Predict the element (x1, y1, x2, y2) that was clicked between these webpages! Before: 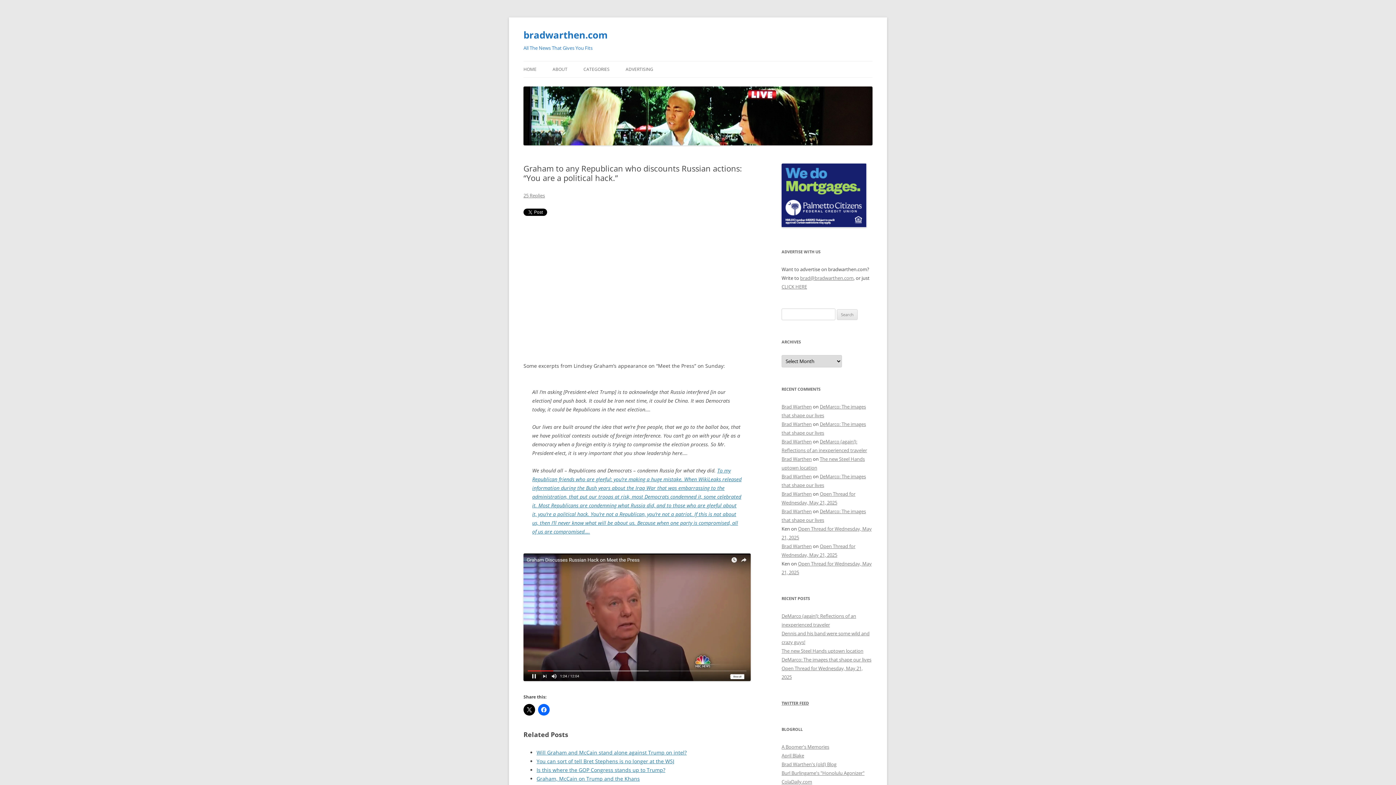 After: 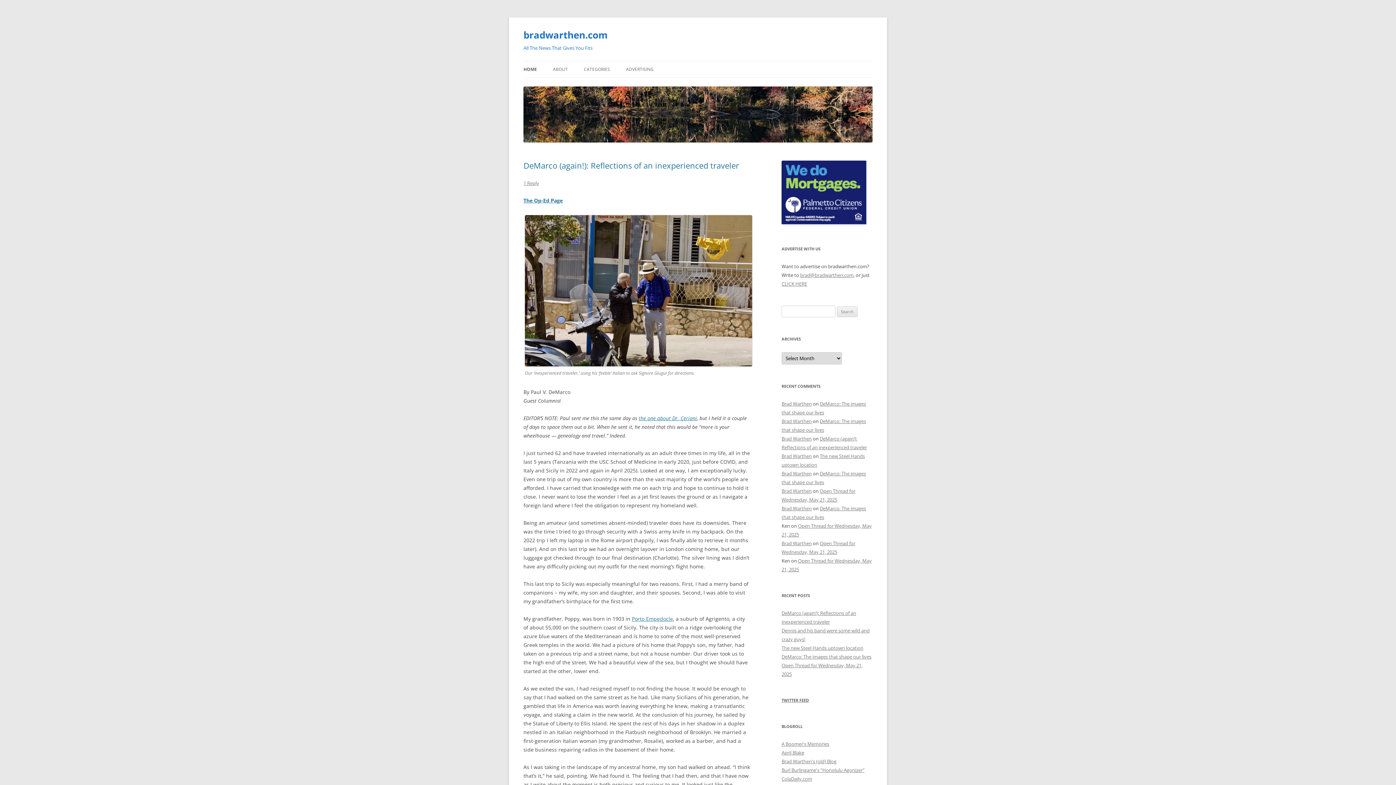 Action: label: bradwarthen.com bbox: (523, 26, 608, 43)